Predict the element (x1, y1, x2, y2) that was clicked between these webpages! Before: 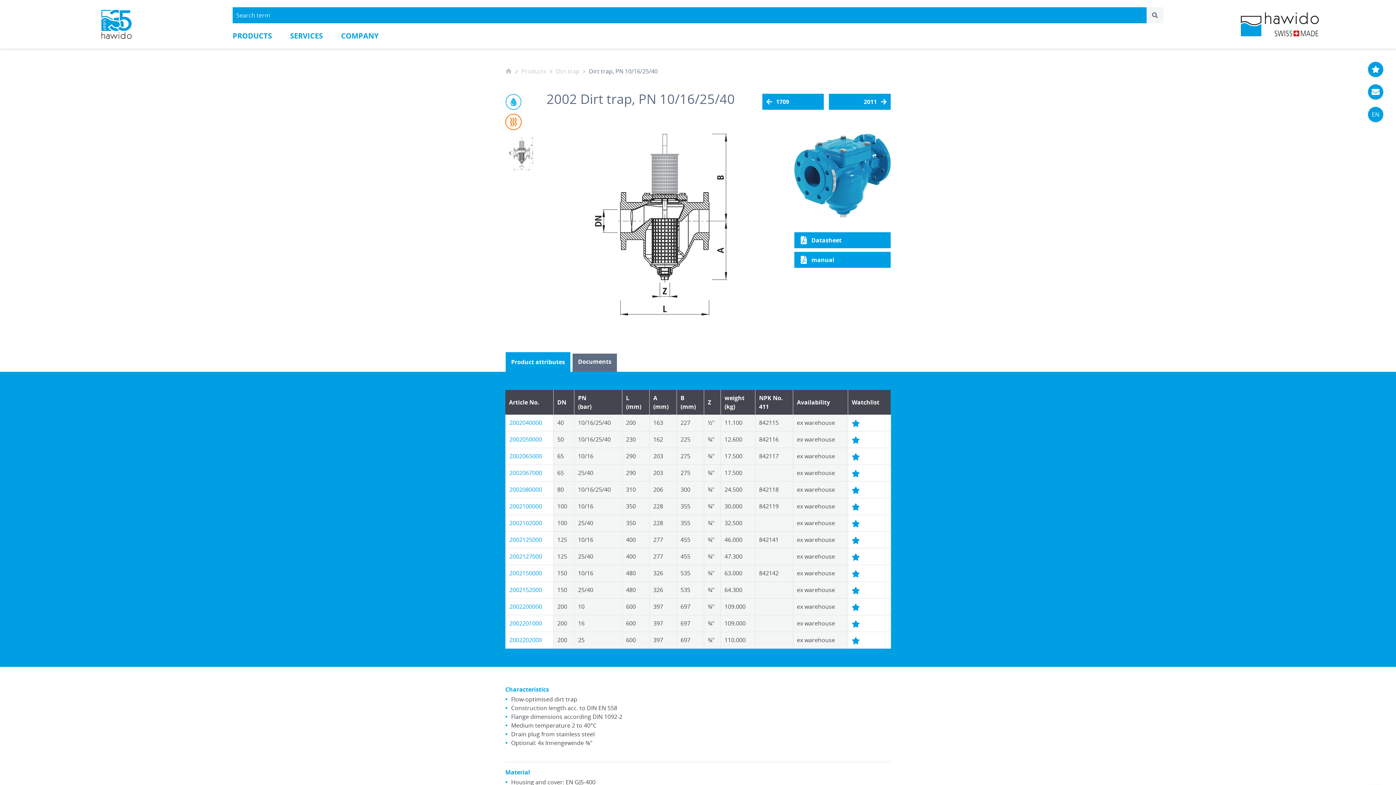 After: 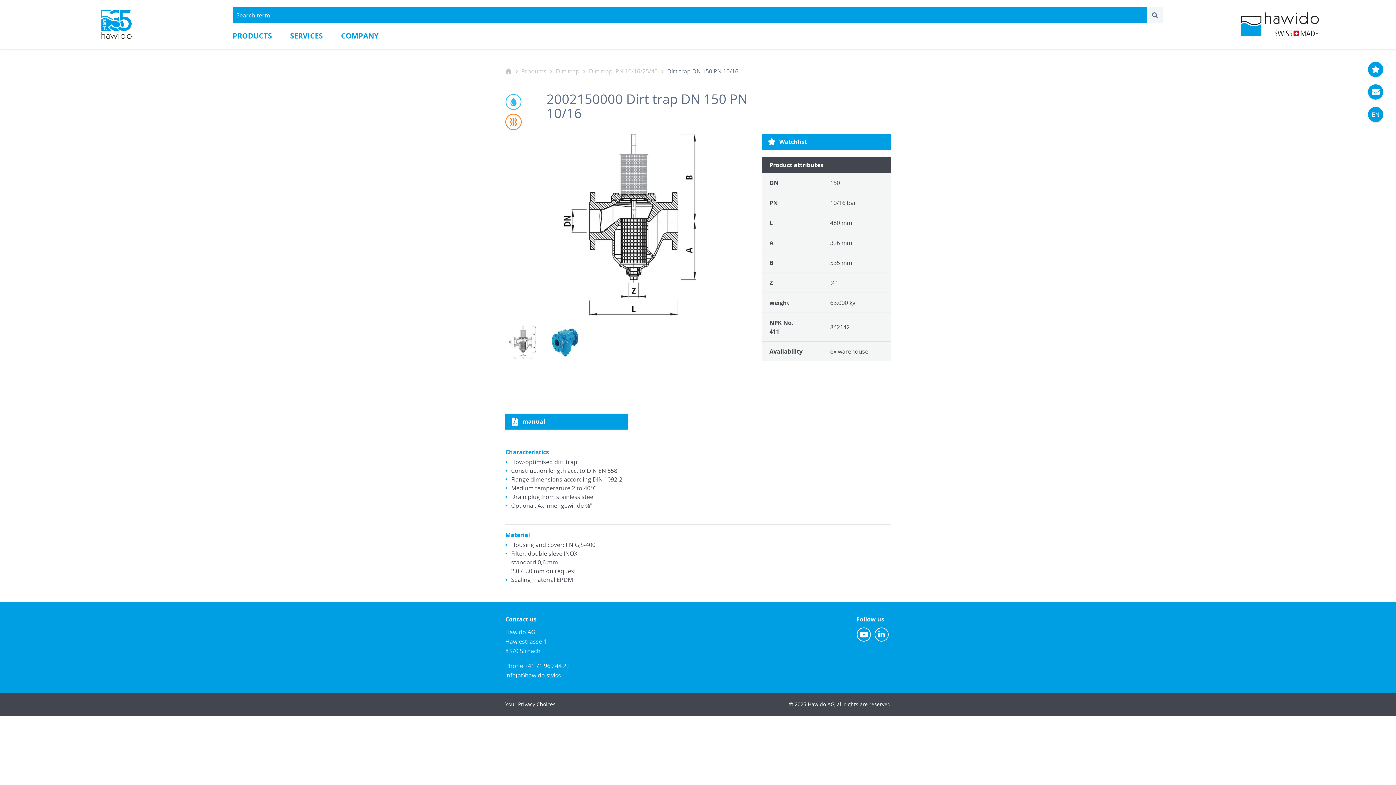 Action: bbox: (509, 569, 542, 577) label: 2002150000